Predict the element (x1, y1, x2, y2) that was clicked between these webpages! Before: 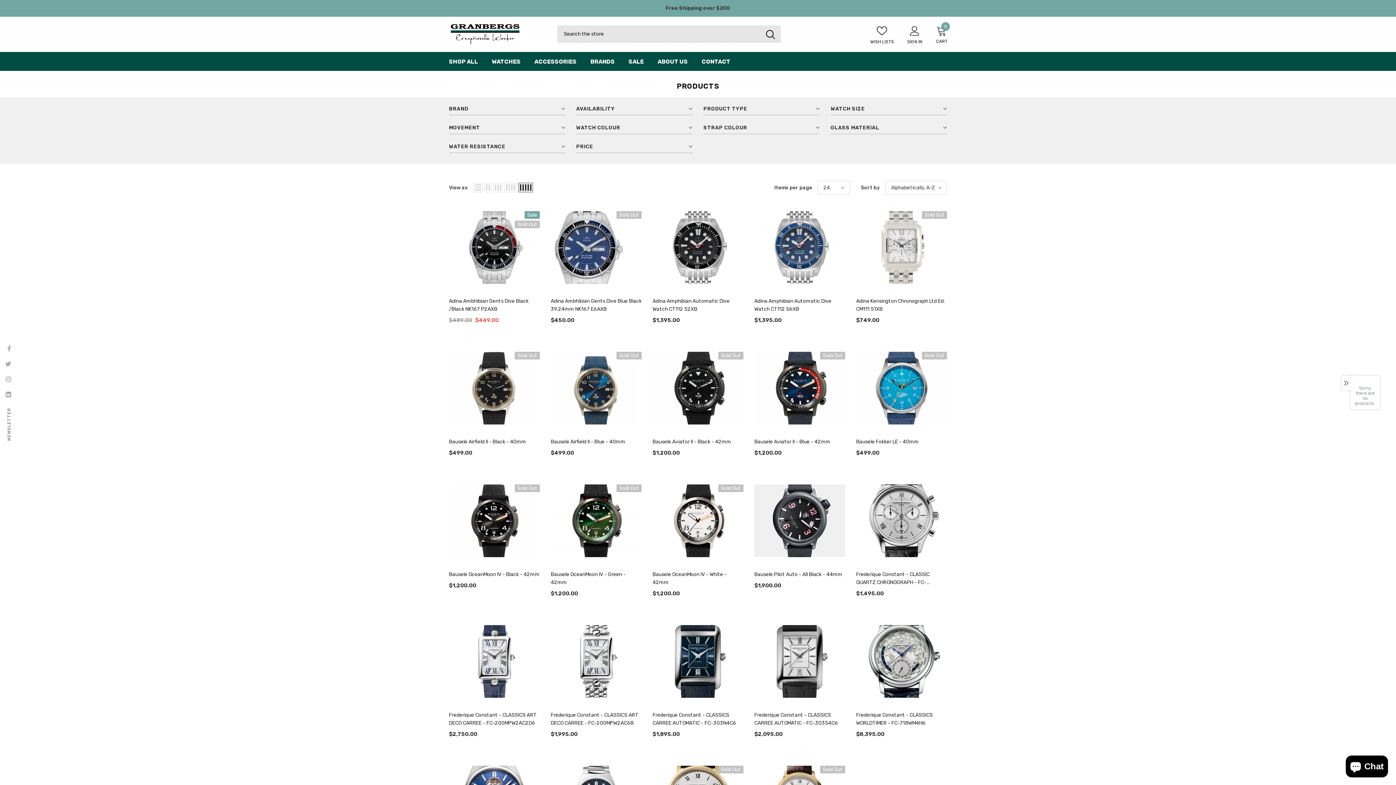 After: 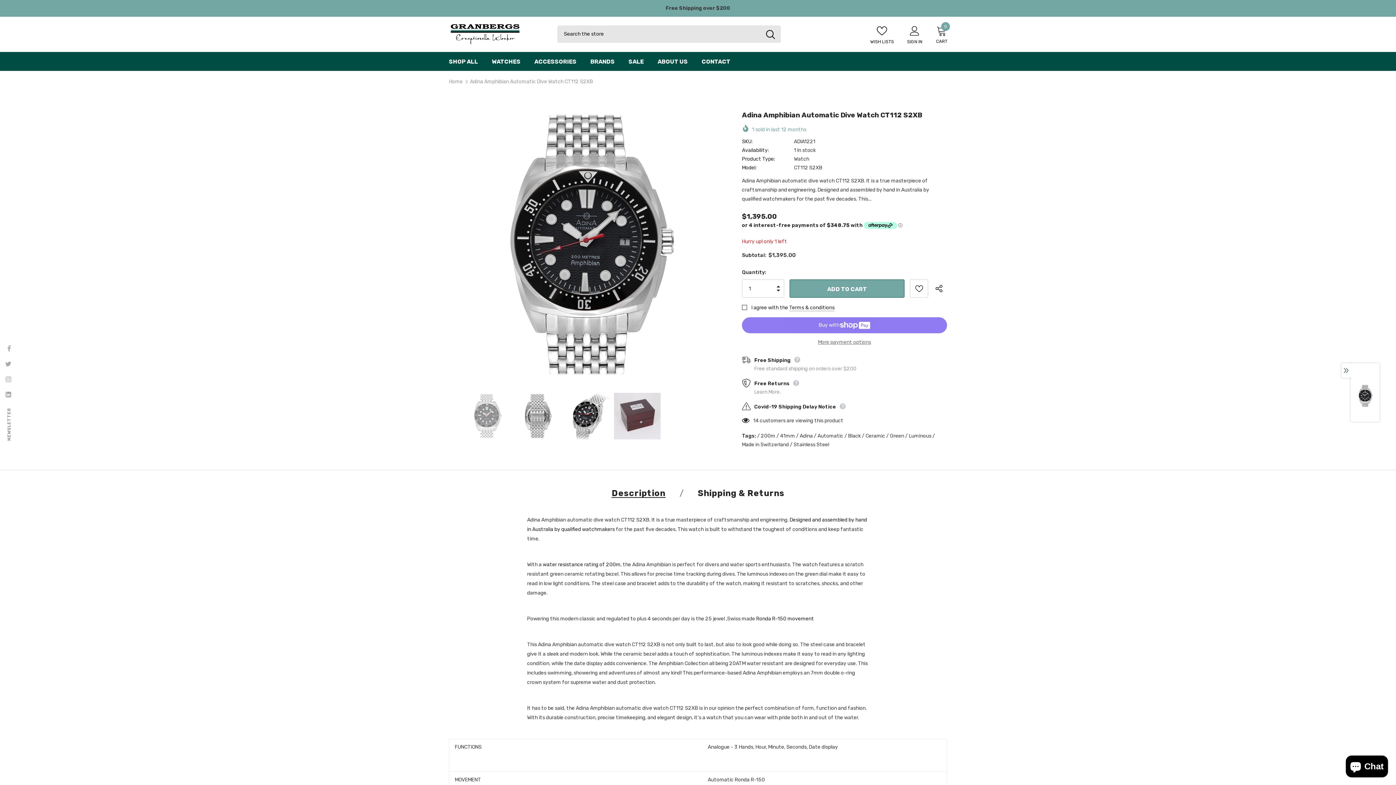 Action: bbox: (652, 188, 743, 306)